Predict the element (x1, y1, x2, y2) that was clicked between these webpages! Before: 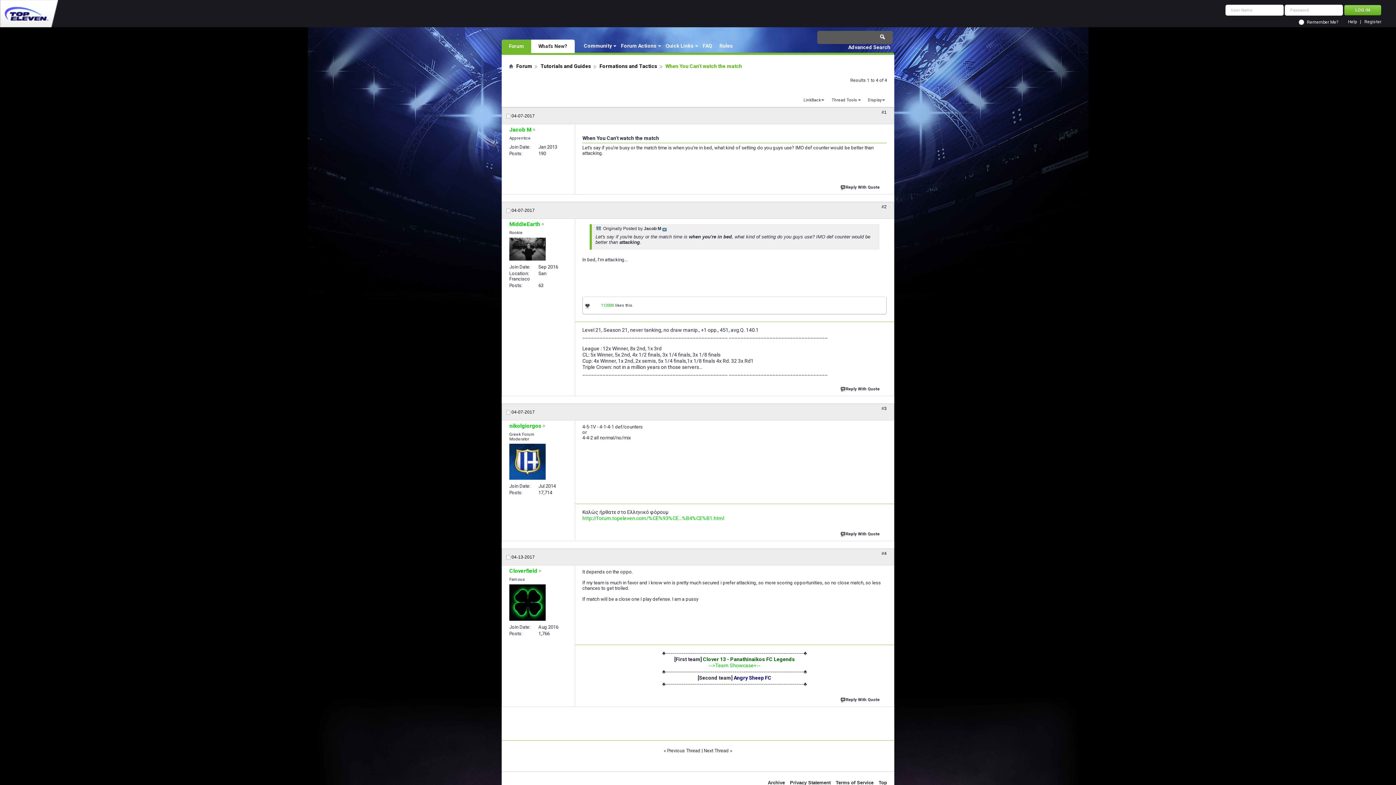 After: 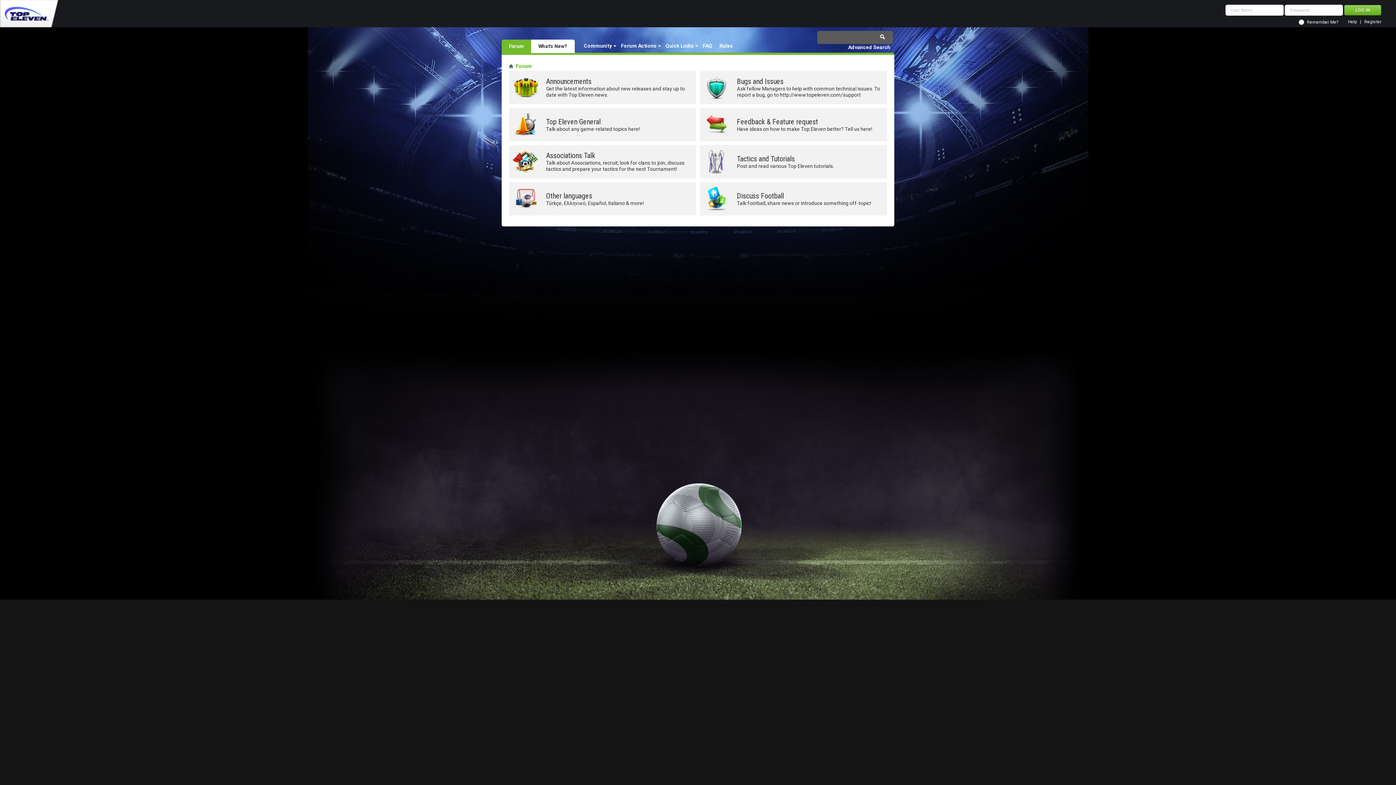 Action: label: Forum bbox: (514, 62, 534, 70)